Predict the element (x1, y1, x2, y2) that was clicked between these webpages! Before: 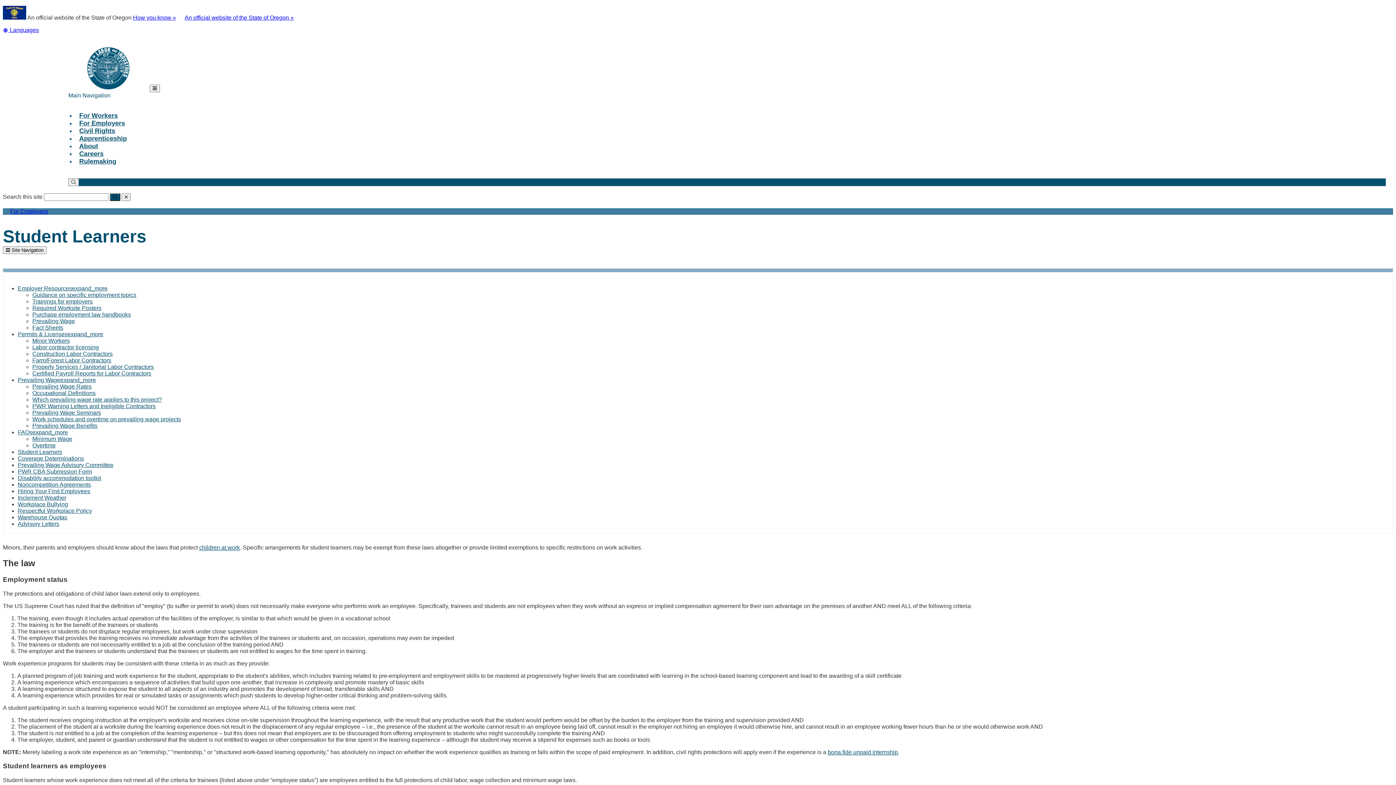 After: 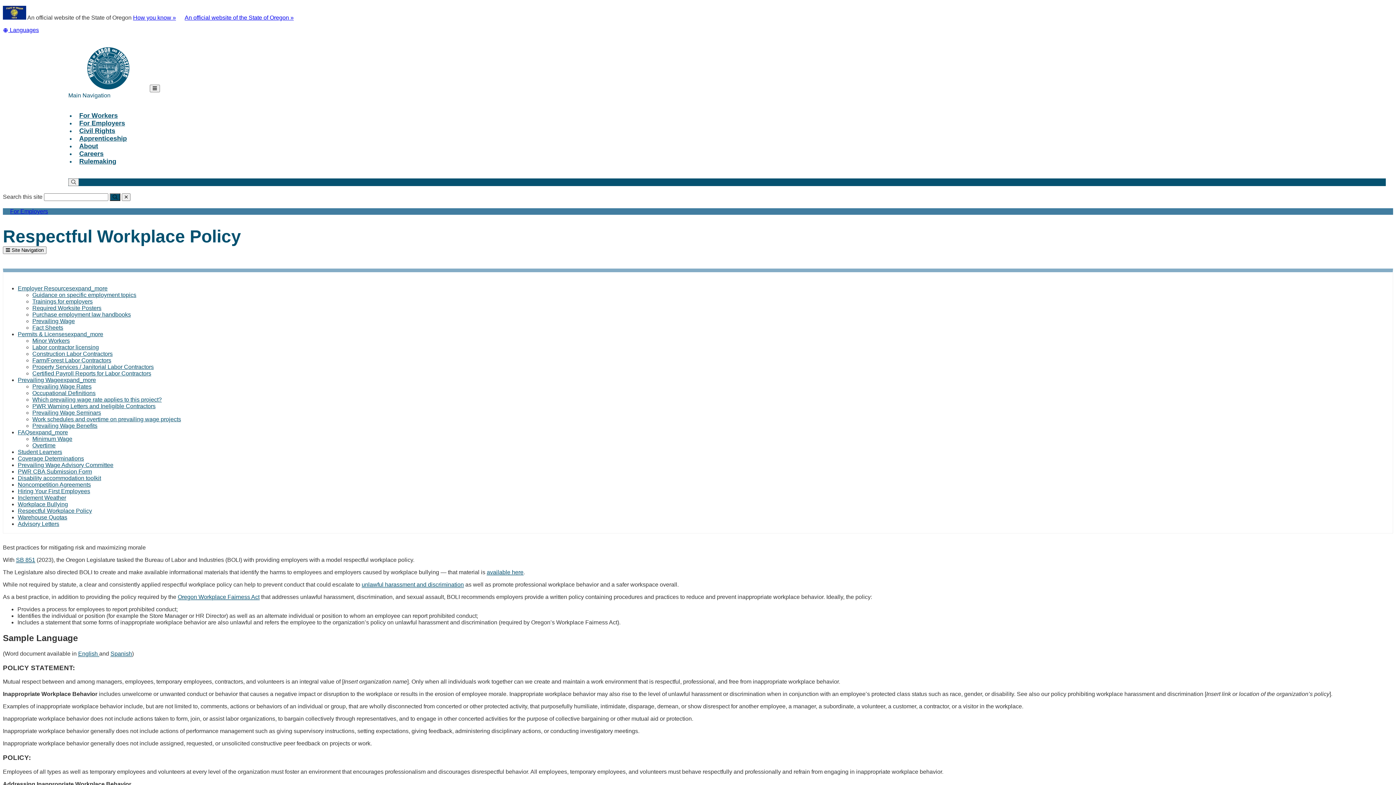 Action: label: Respectful Workplace Policy bbox: (17, 508, 1393, 514)